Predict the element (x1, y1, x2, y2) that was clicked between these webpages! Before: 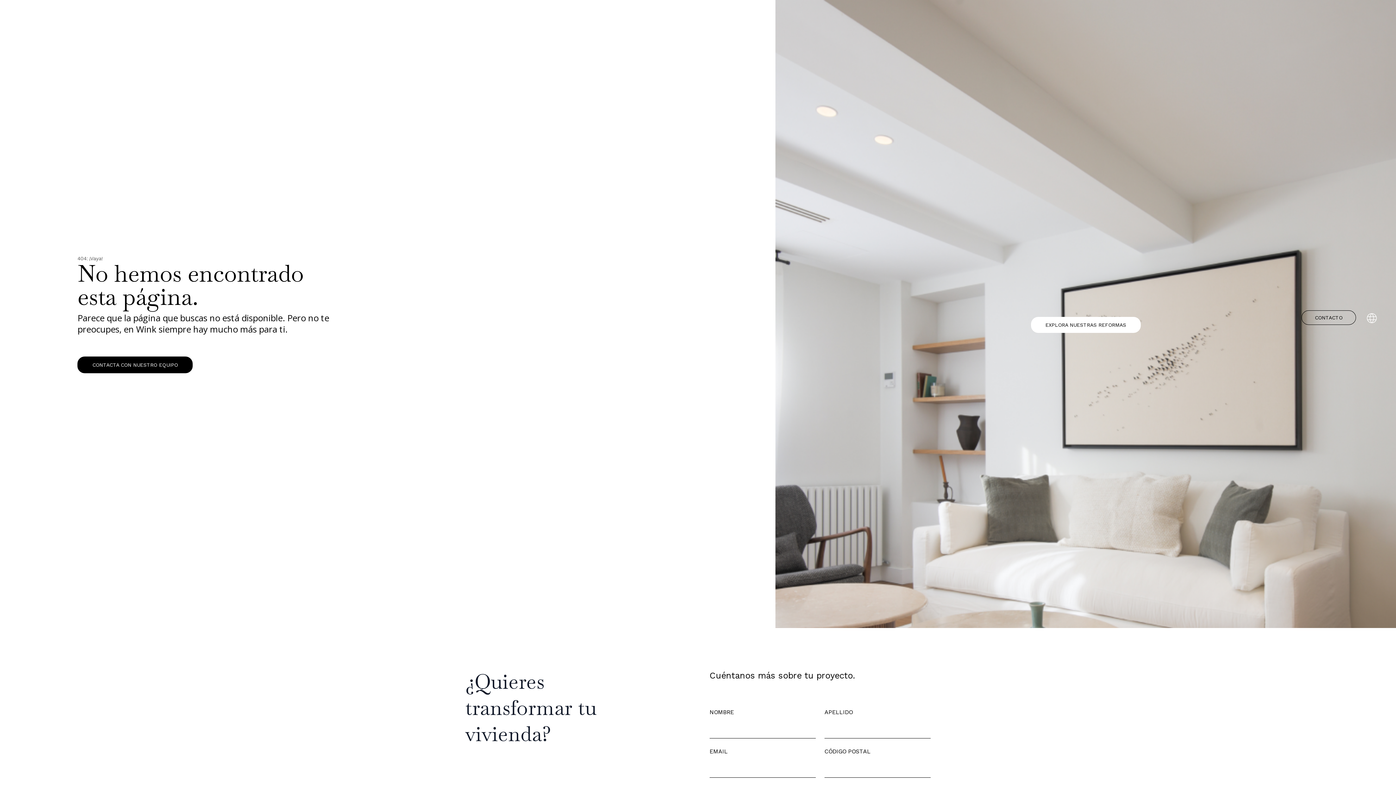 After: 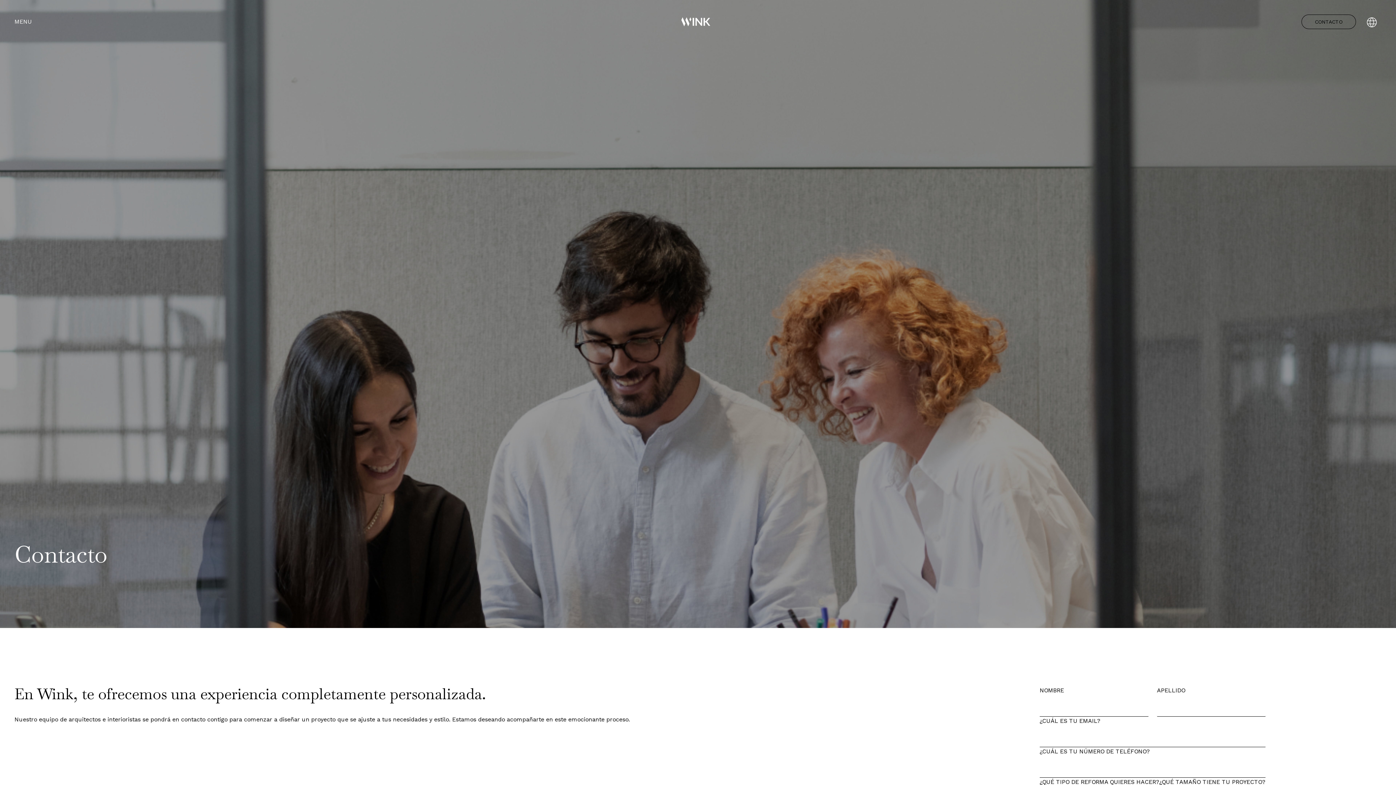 Action: label: CONTACTO bbox: (1301, 310, 1356, 325)